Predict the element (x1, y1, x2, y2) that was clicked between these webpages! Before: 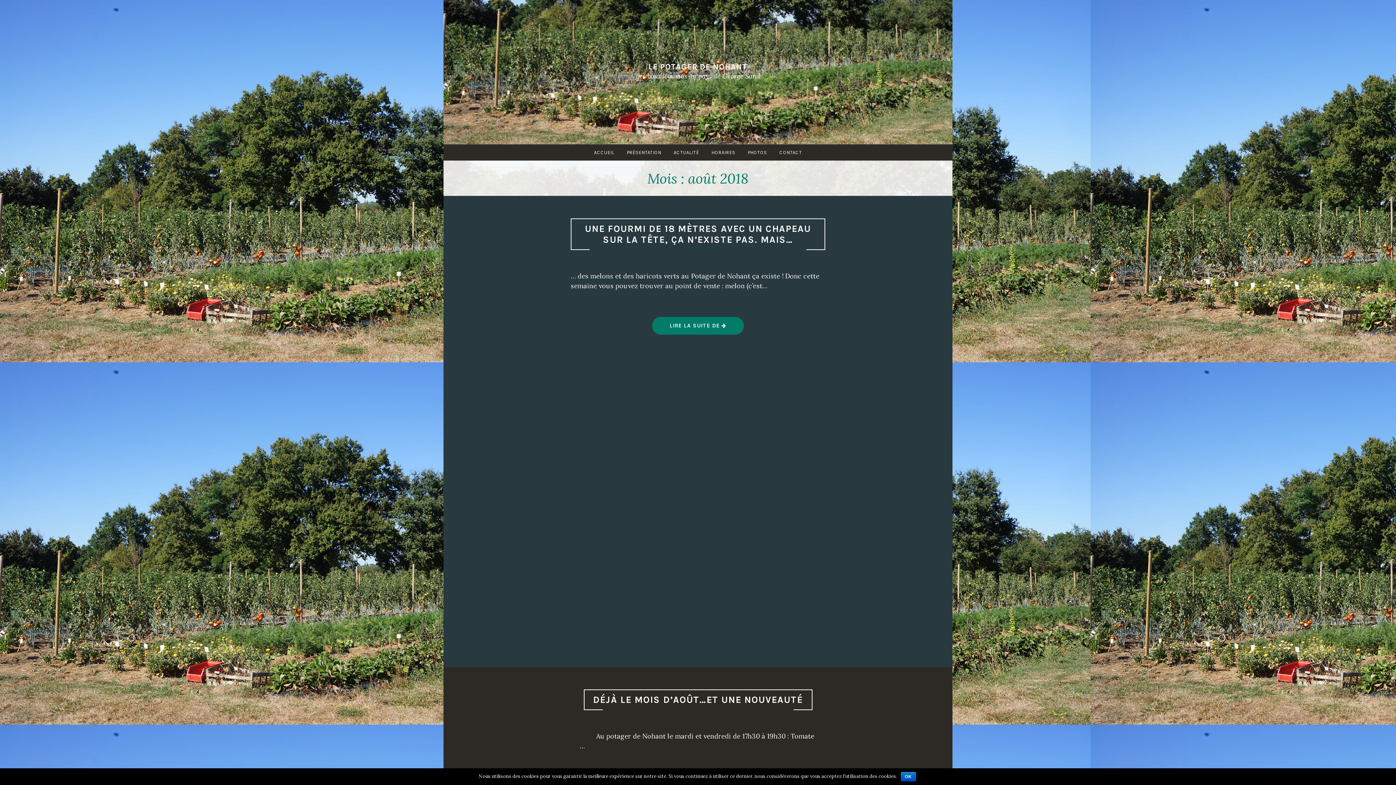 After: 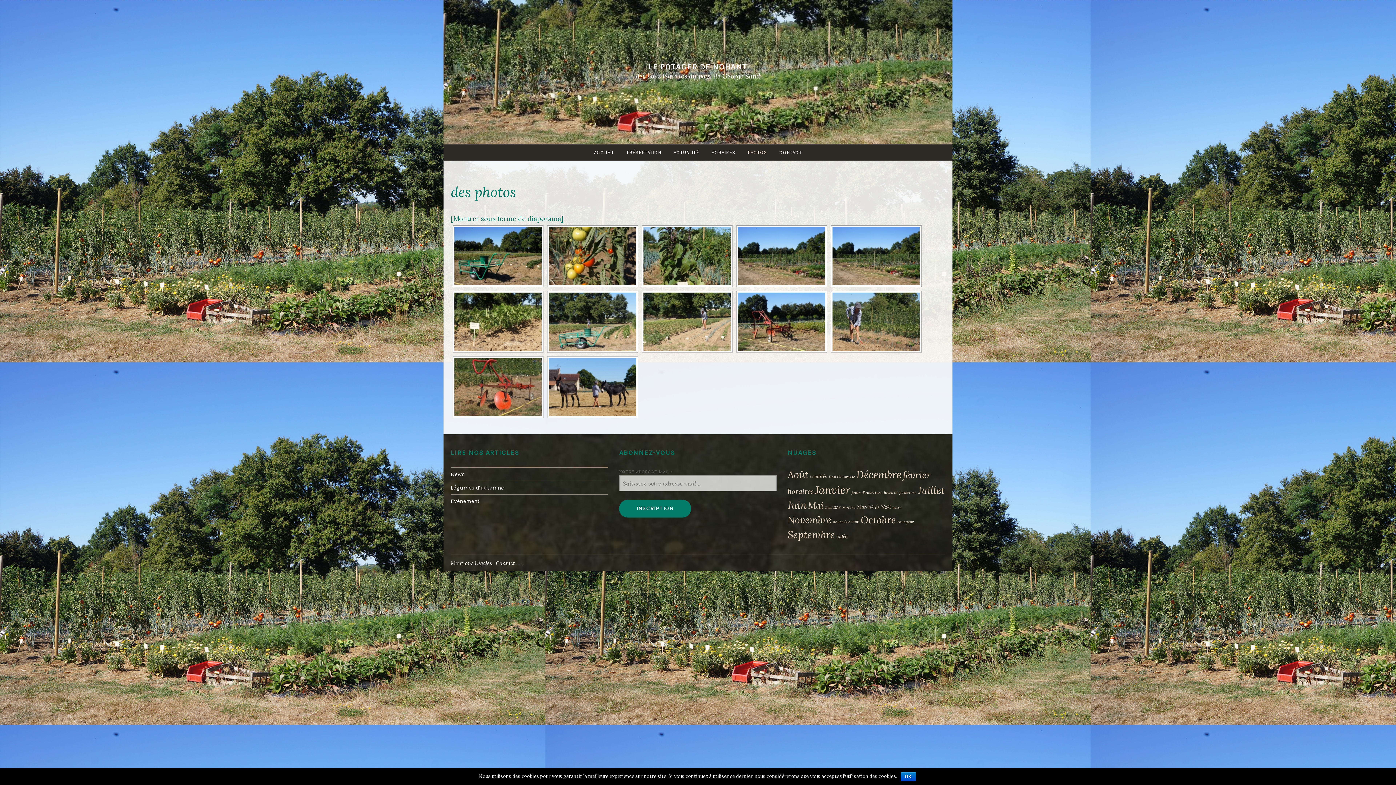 Action: bbox: (742, 144, 772, 160) label: PHOTOS